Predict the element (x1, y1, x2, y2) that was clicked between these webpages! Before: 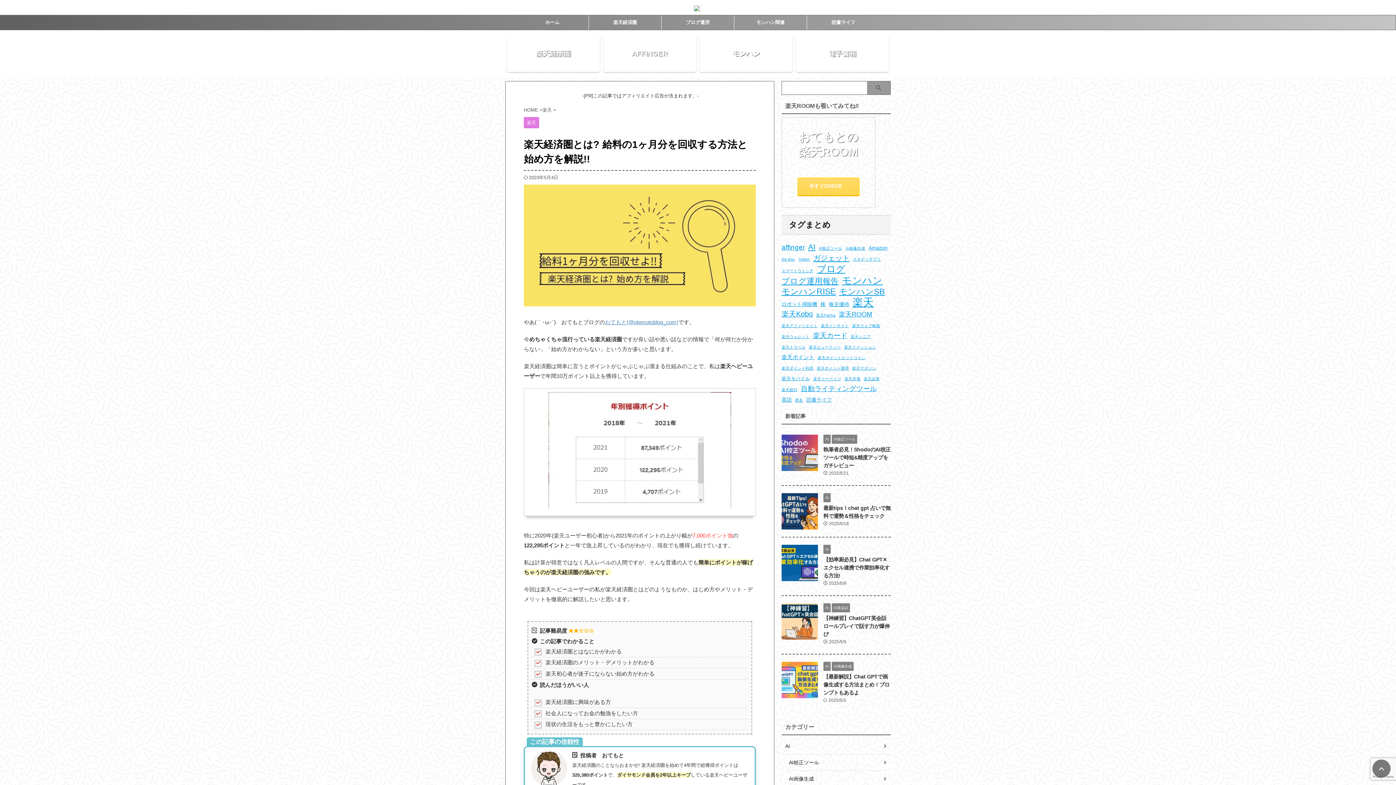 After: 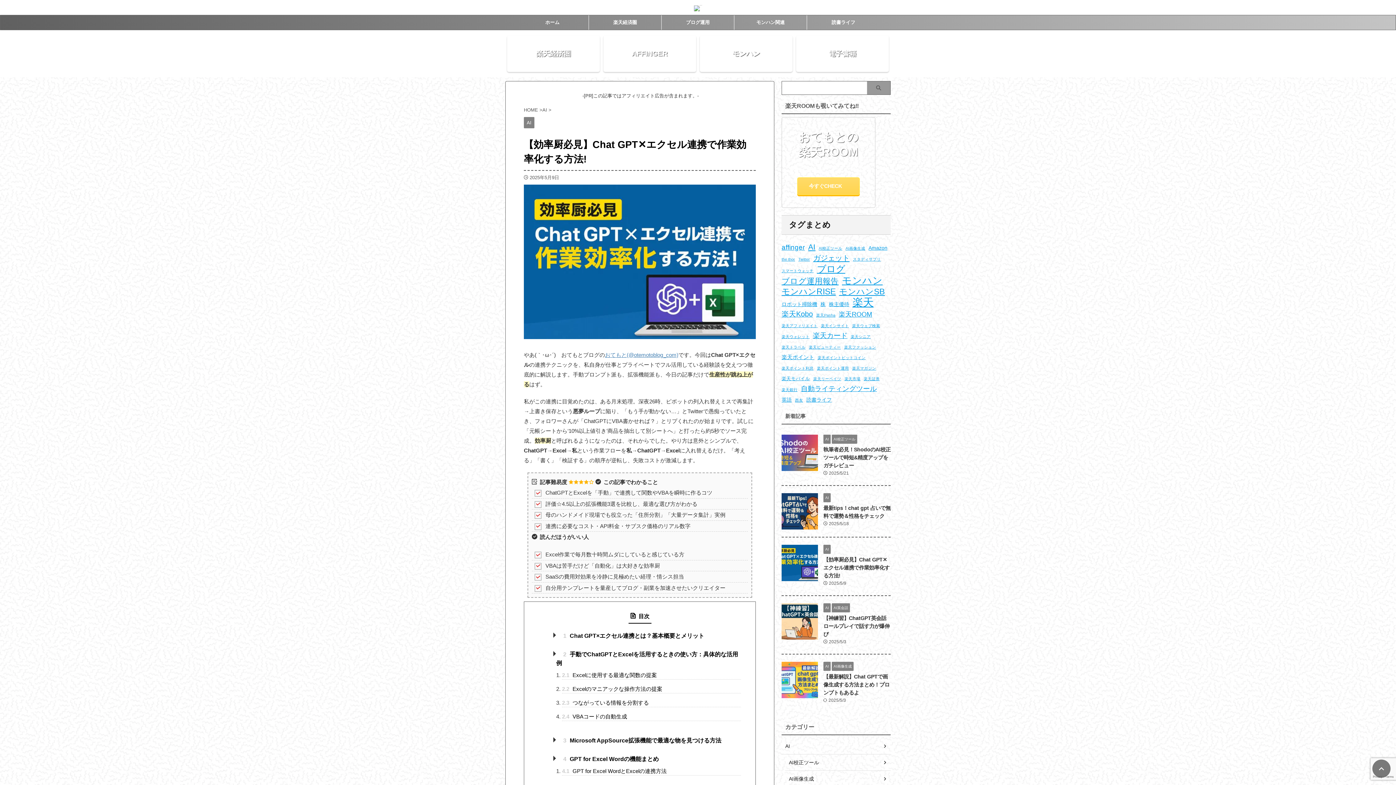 Action: label: 【効率厨必見】Chat GPT✕エクセル連携で作業効率化する方法! bbox: (823, 557, 889, 578)